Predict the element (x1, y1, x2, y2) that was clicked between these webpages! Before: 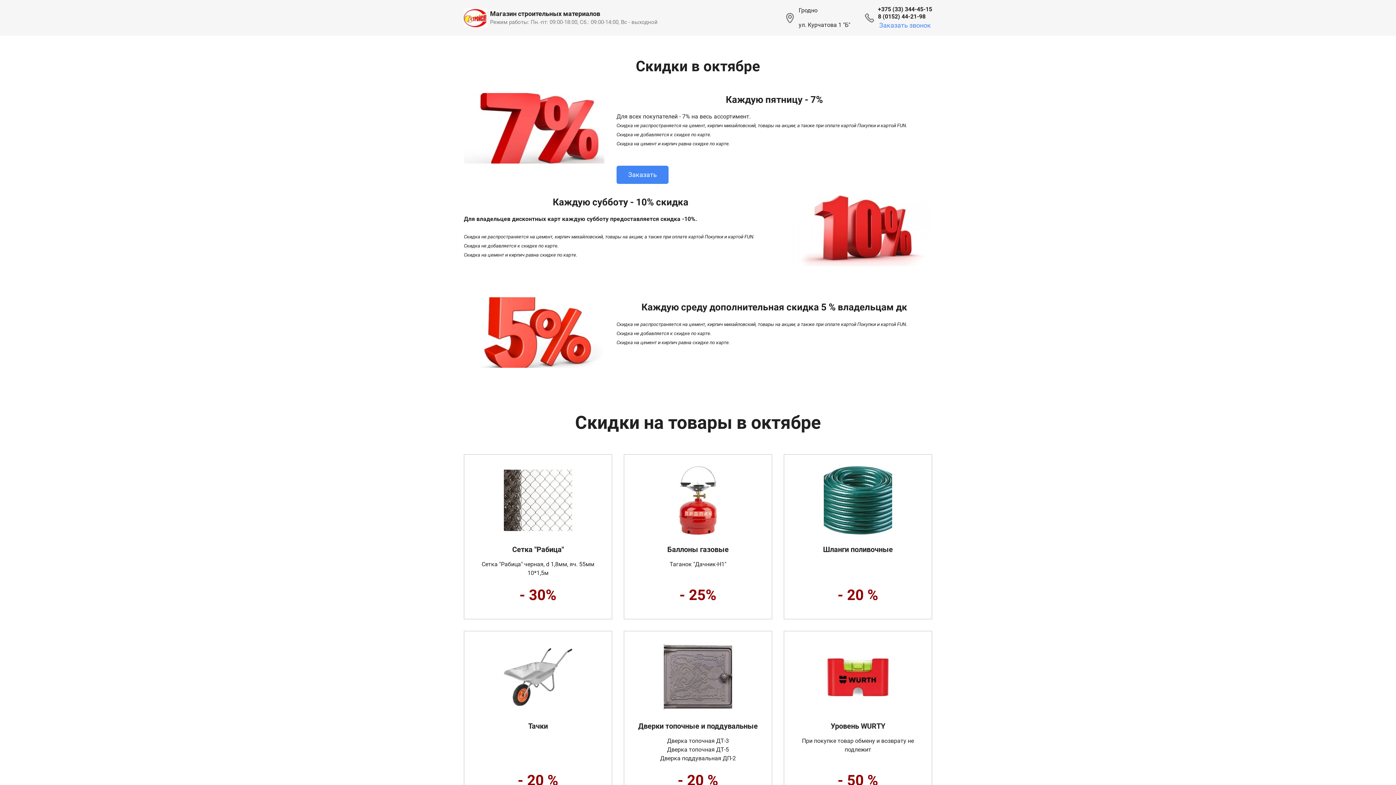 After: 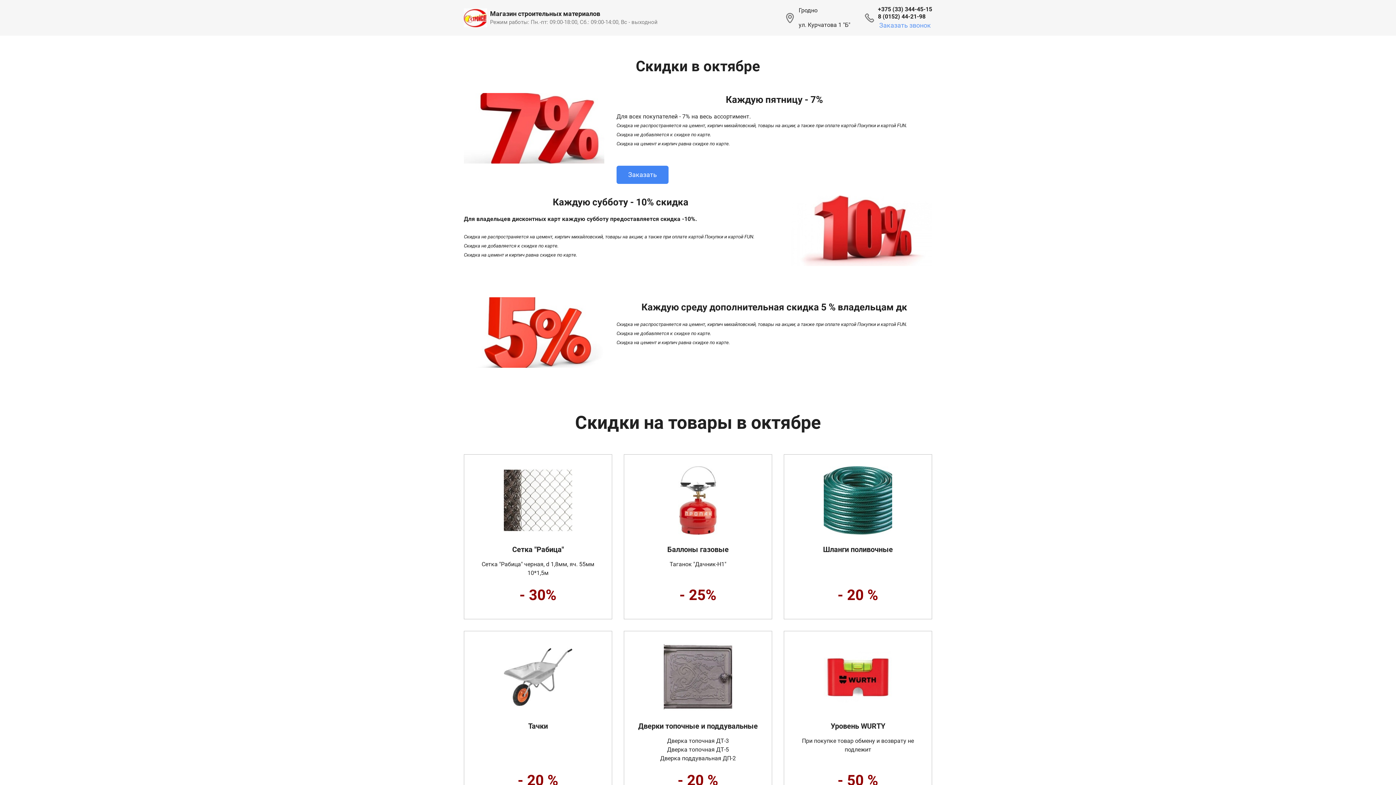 Action: bbox: (878, 20, 932, 30) label: Заказать звонок